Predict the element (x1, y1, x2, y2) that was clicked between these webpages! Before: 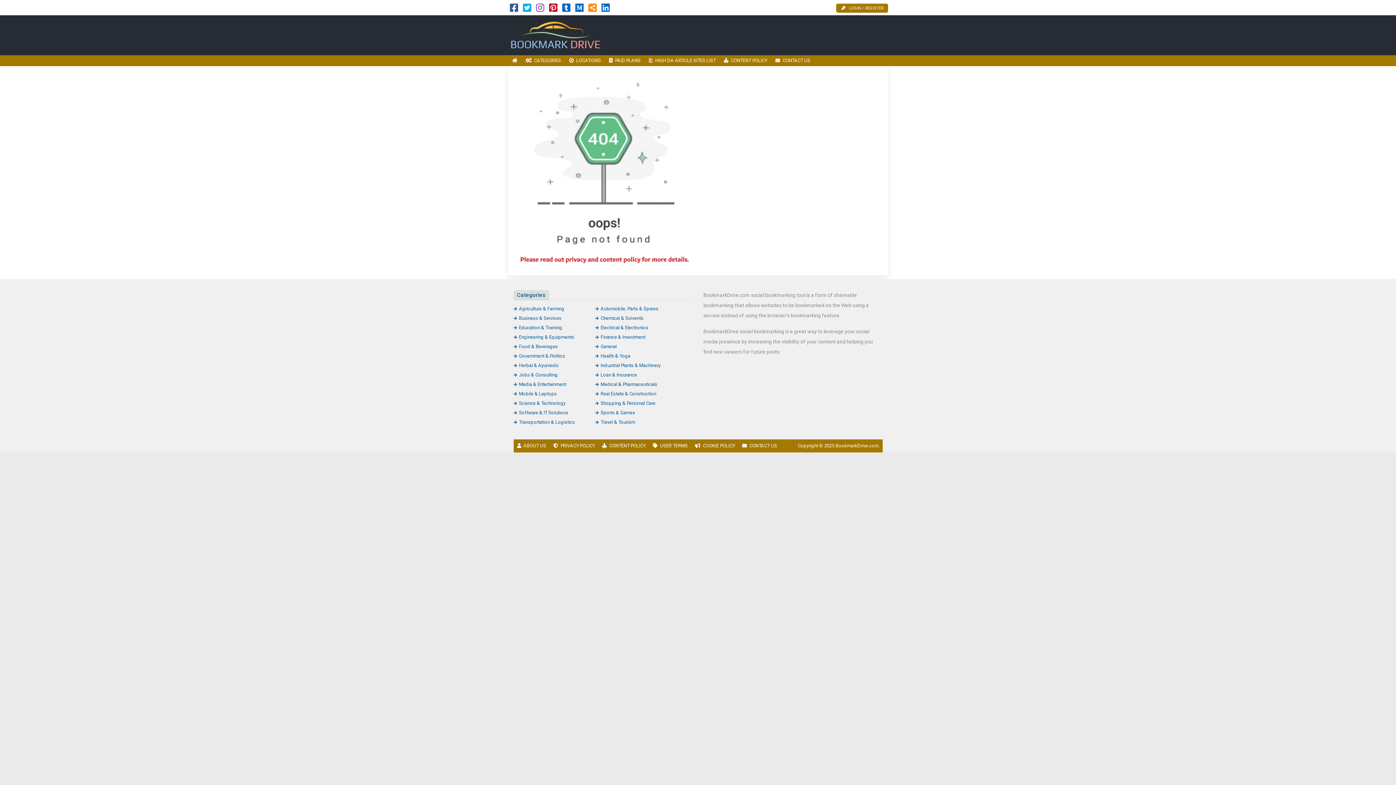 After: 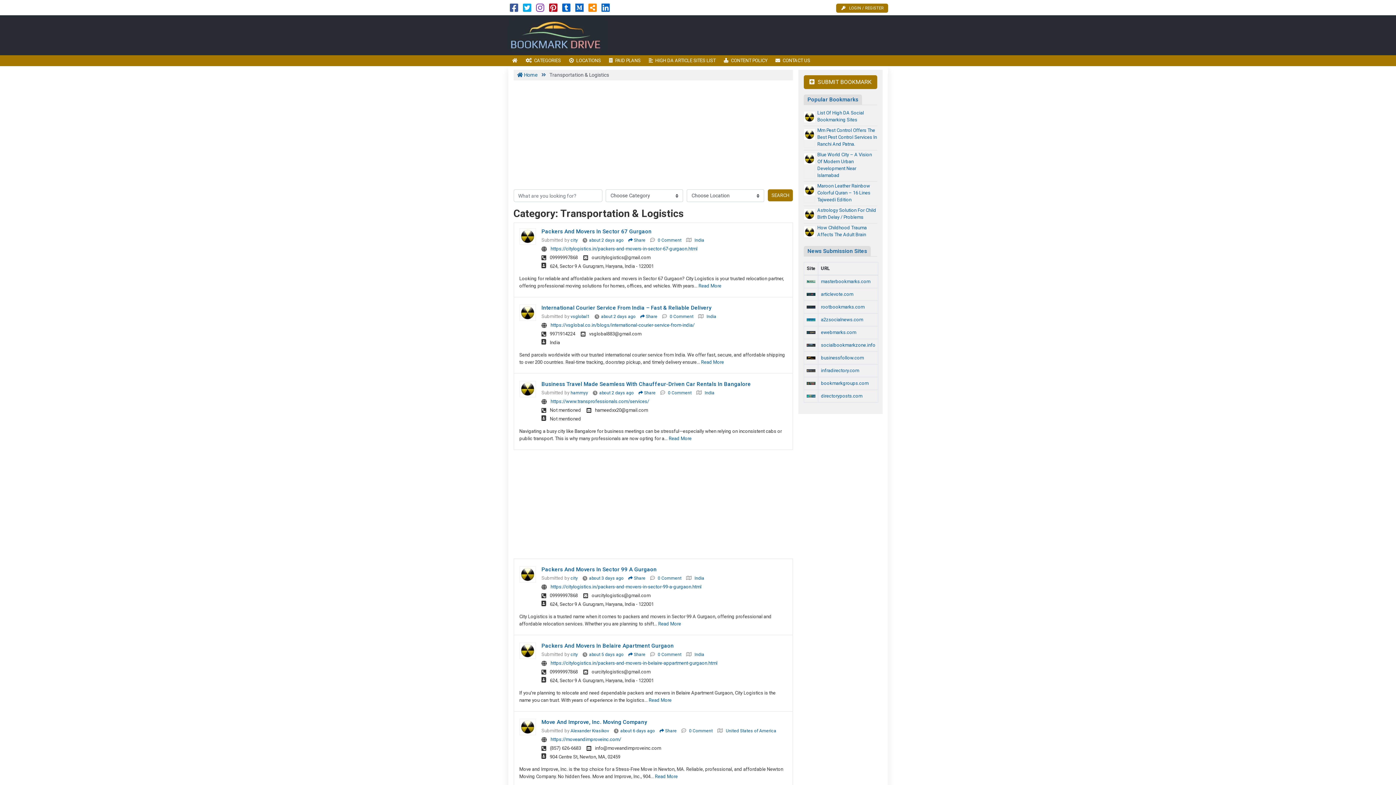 Action: label: Transportation & Logistics bbox: (513, 419, 575, 425)